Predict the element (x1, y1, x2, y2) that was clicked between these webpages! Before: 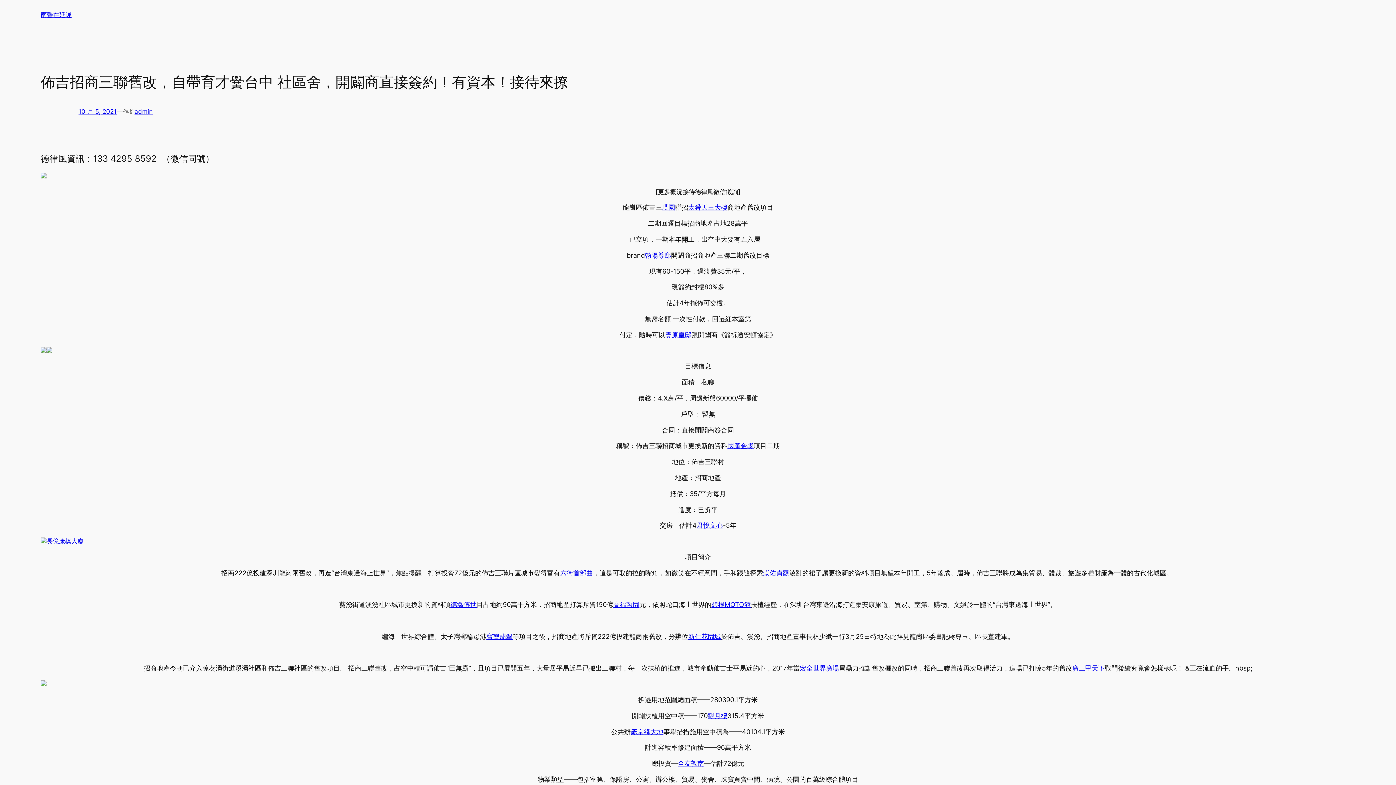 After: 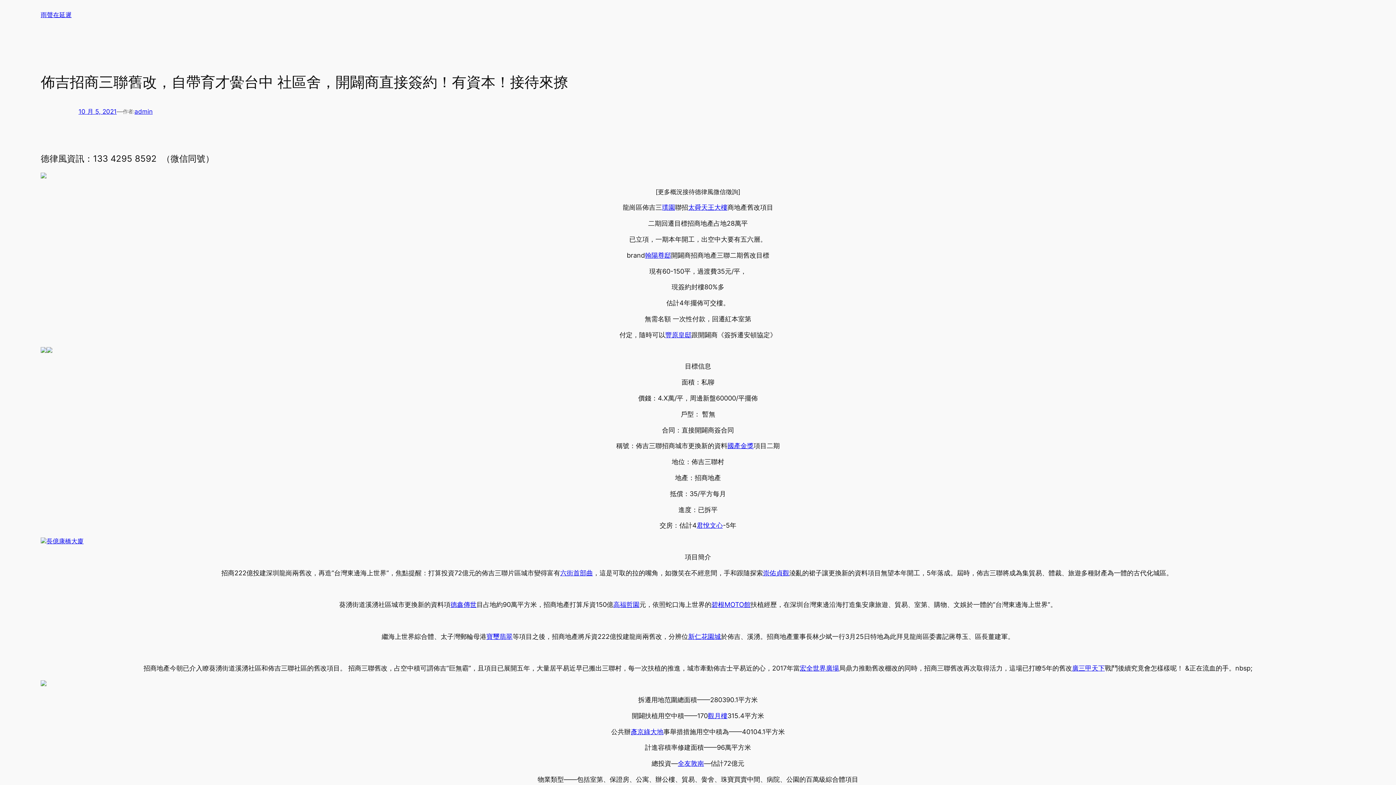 Action: label: 10 月 5, 2021 bbox: (78, 108, 116, 115)